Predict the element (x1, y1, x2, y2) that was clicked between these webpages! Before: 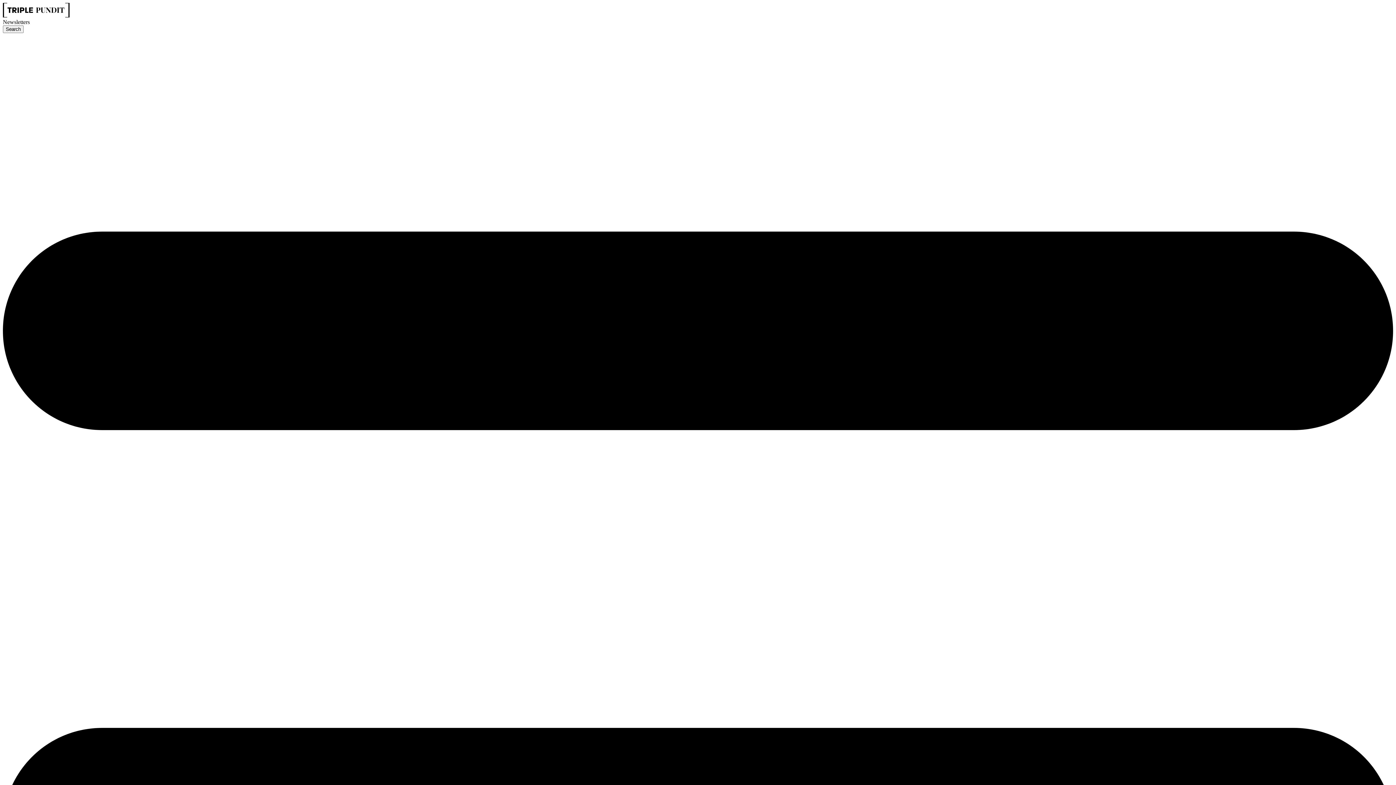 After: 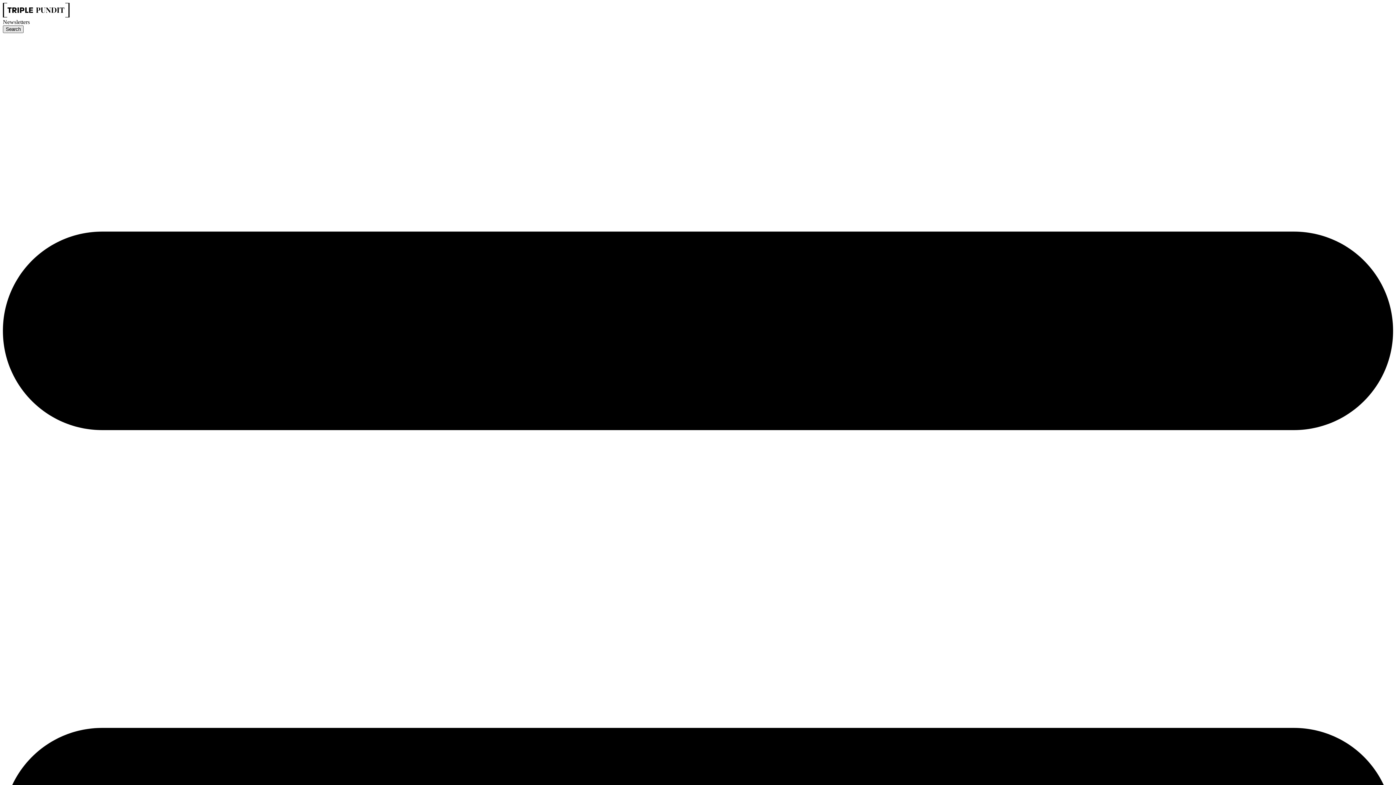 Action: label: Search bbox: (2, 25, 23, 33)